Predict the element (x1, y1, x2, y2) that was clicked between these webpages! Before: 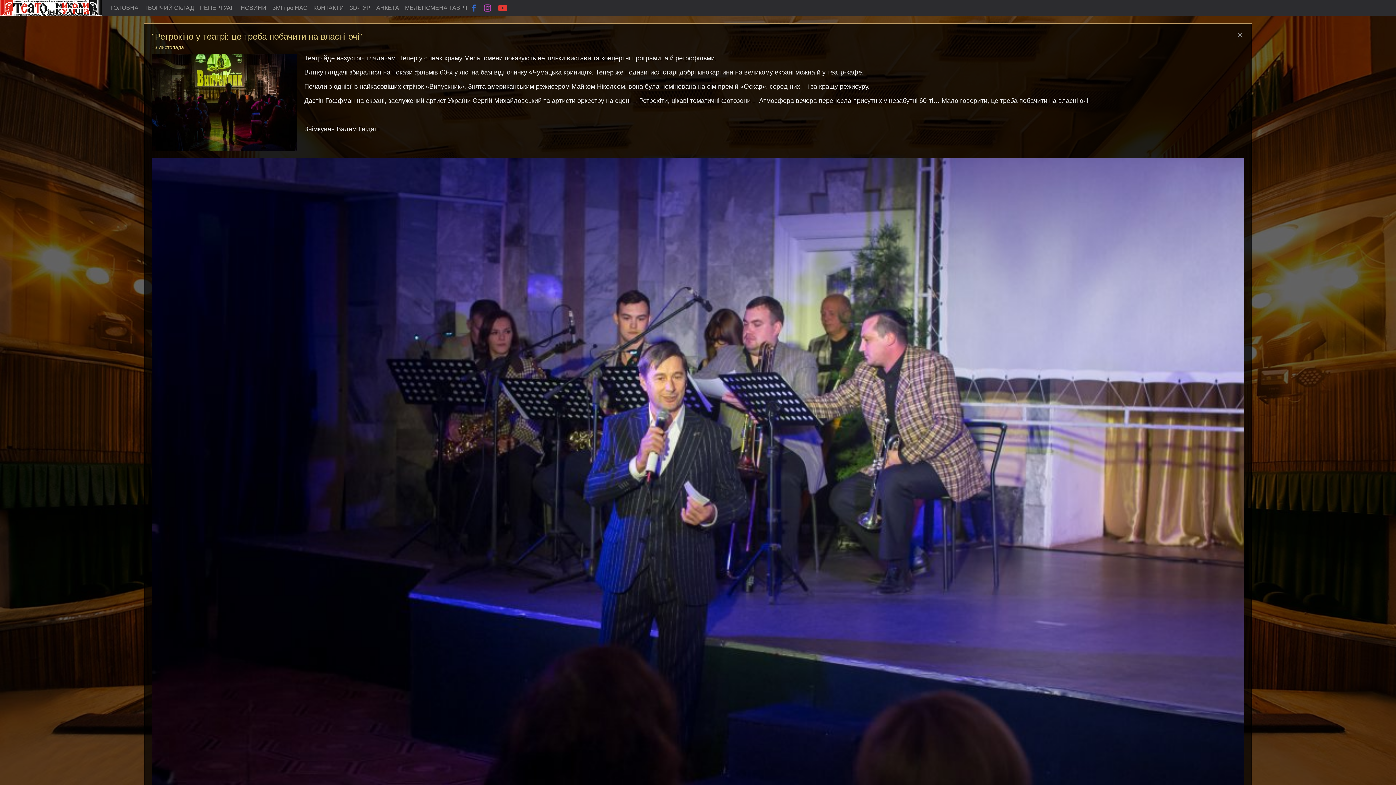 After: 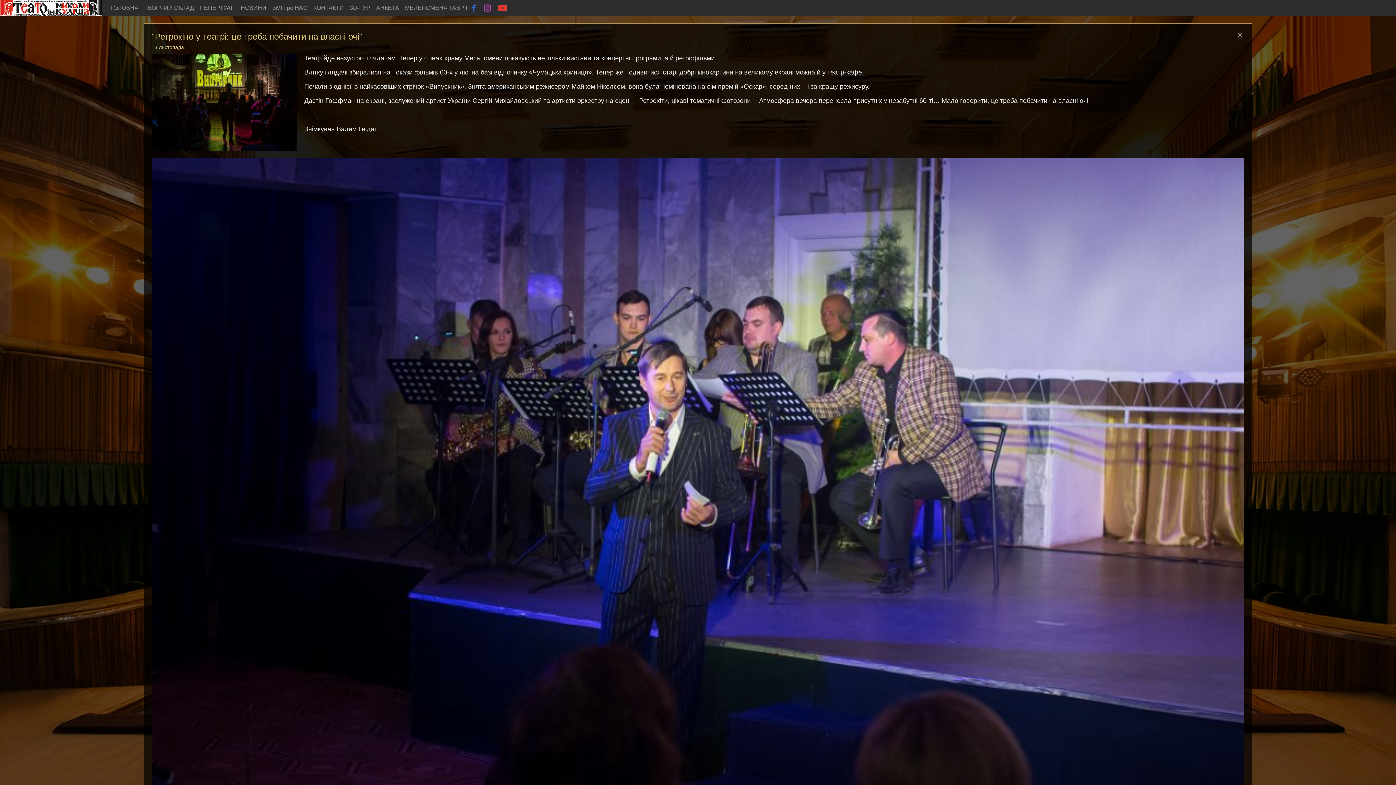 Action: bbox: (497, 2, 508, 13)